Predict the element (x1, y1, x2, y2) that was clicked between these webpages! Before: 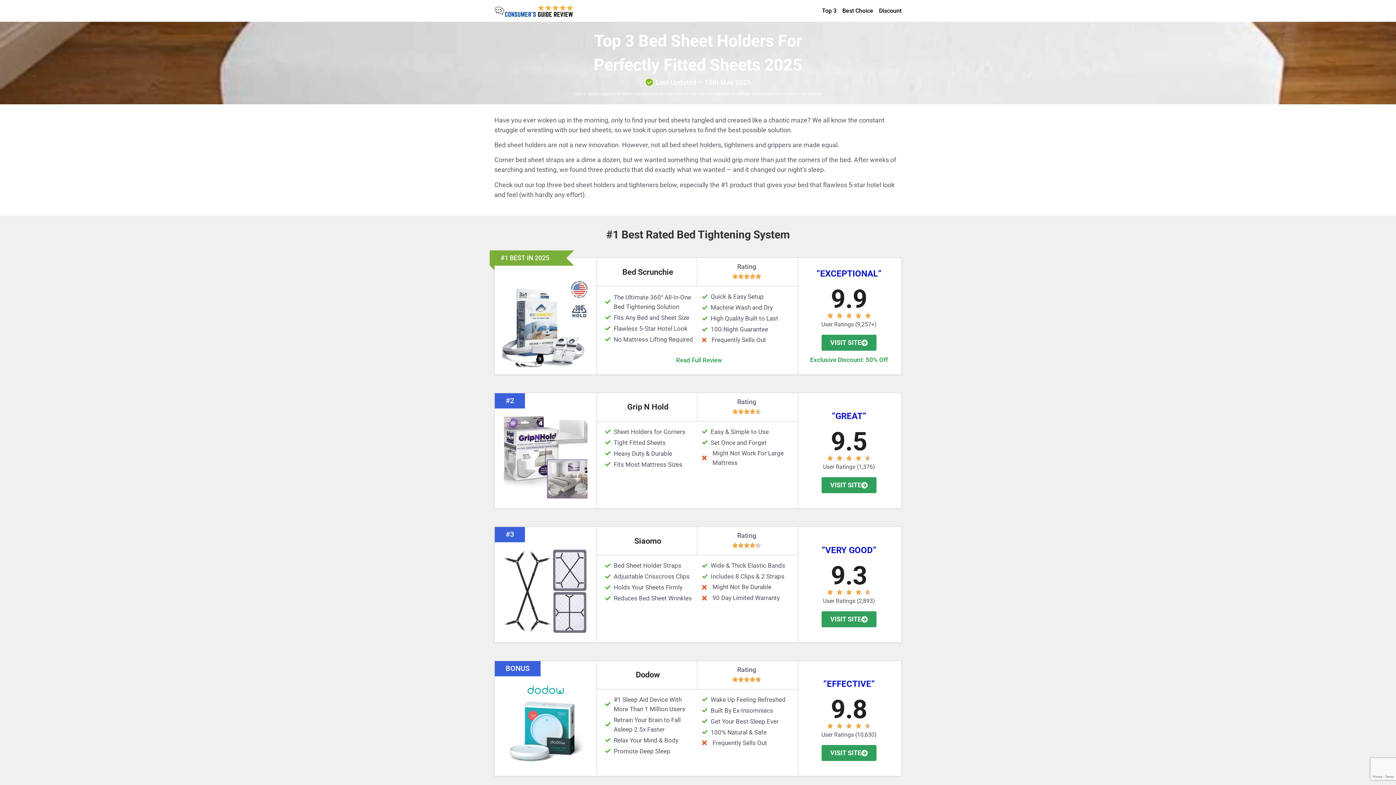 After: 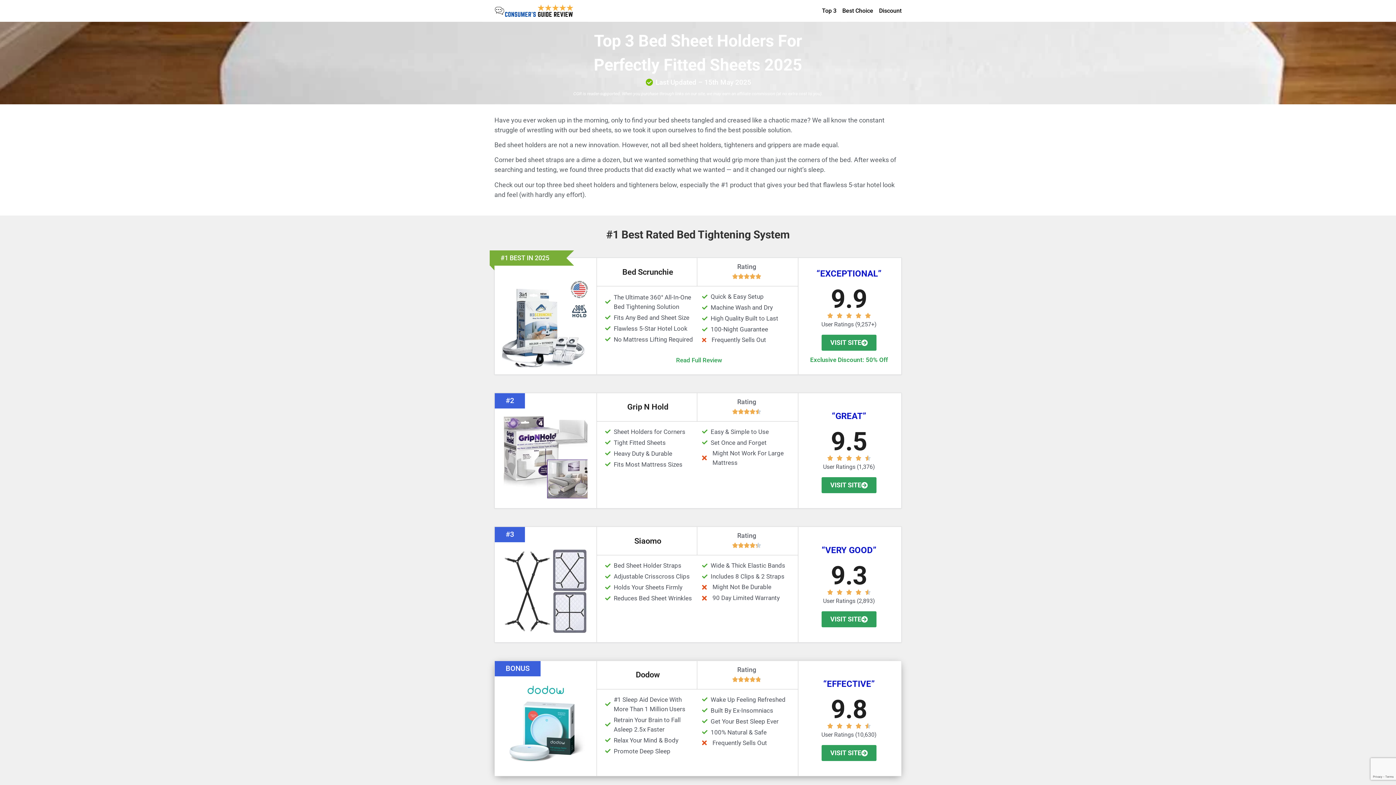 Action: bbox: (494, 661, 540, 676) label: BONUS